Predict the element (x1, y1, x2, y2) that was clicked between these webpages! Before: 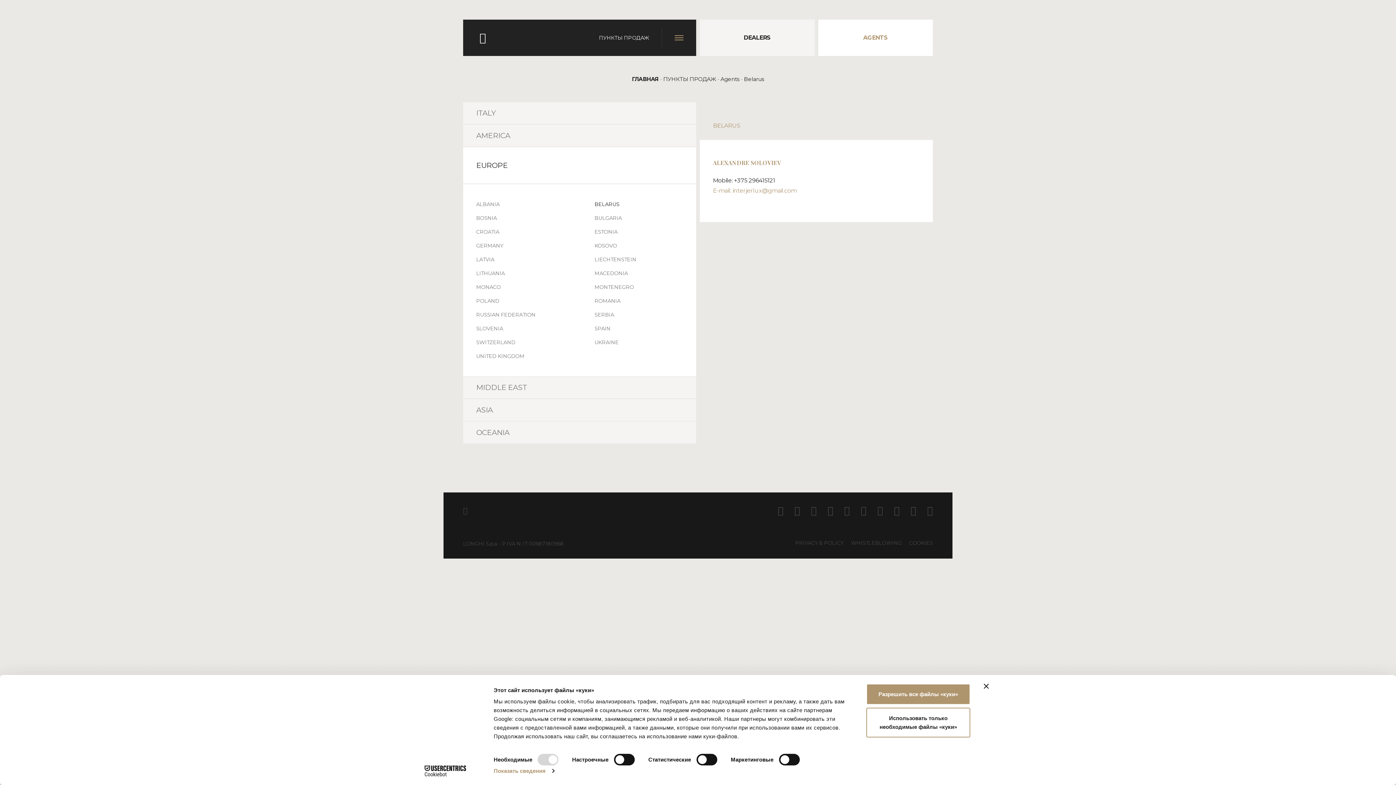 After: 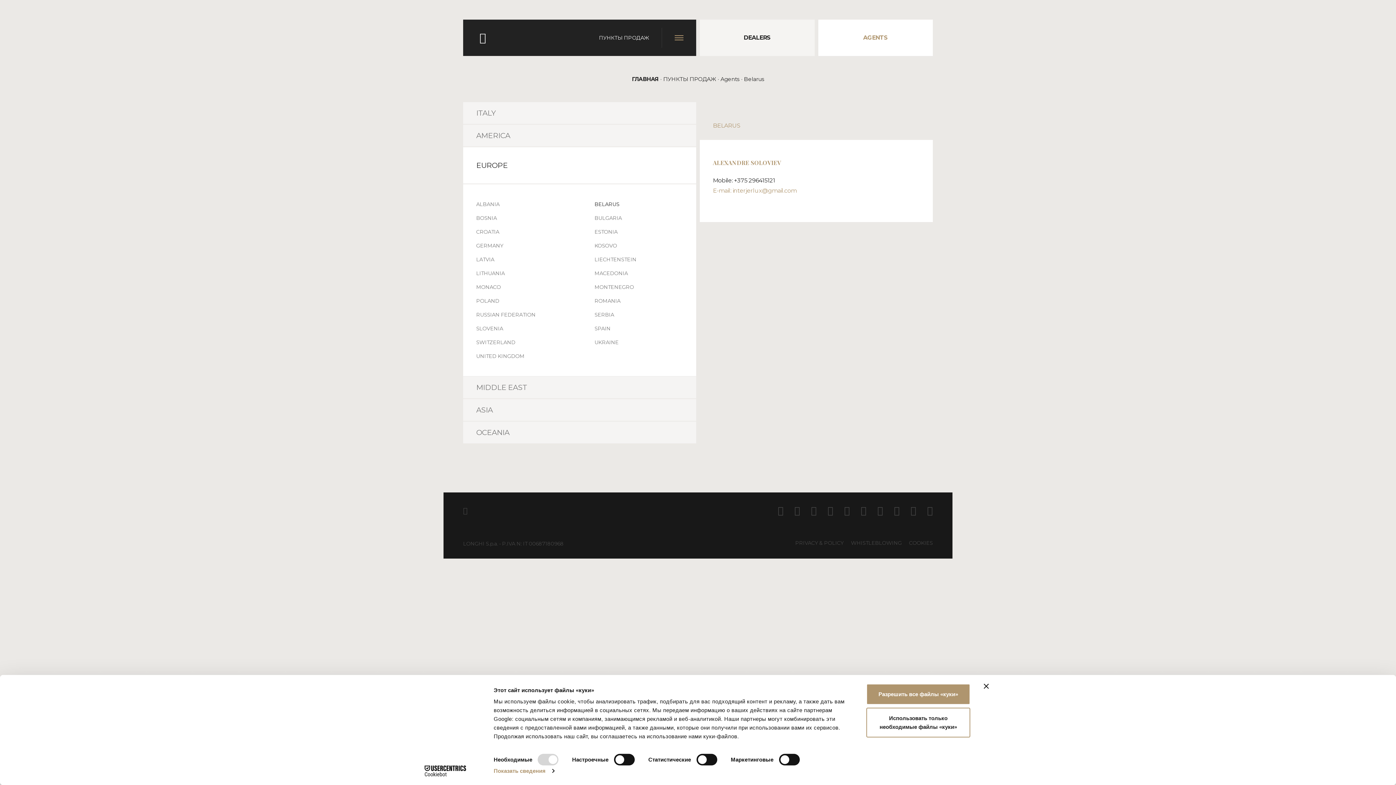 Action: label: Cookiebot - opens in a new window bbox: (413, 765, 477, 776)